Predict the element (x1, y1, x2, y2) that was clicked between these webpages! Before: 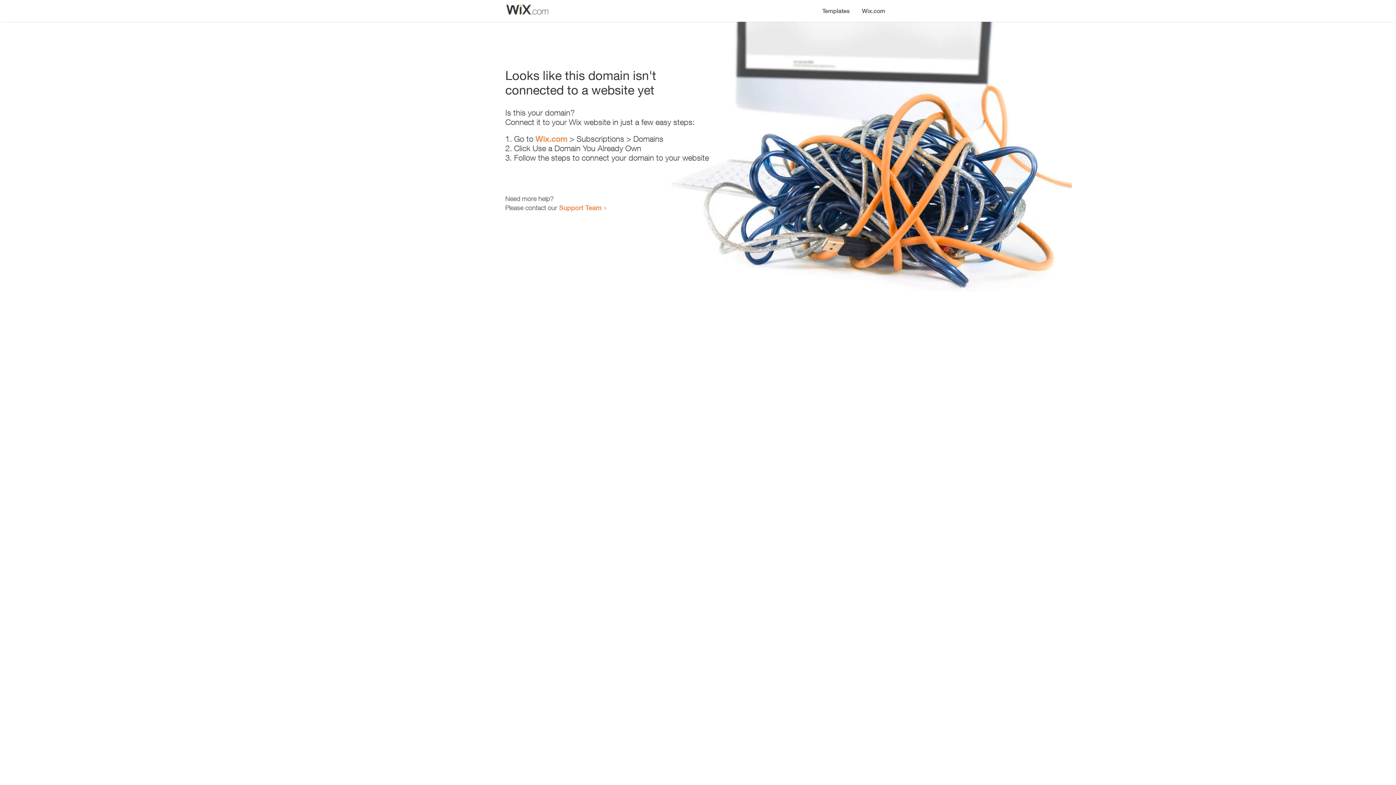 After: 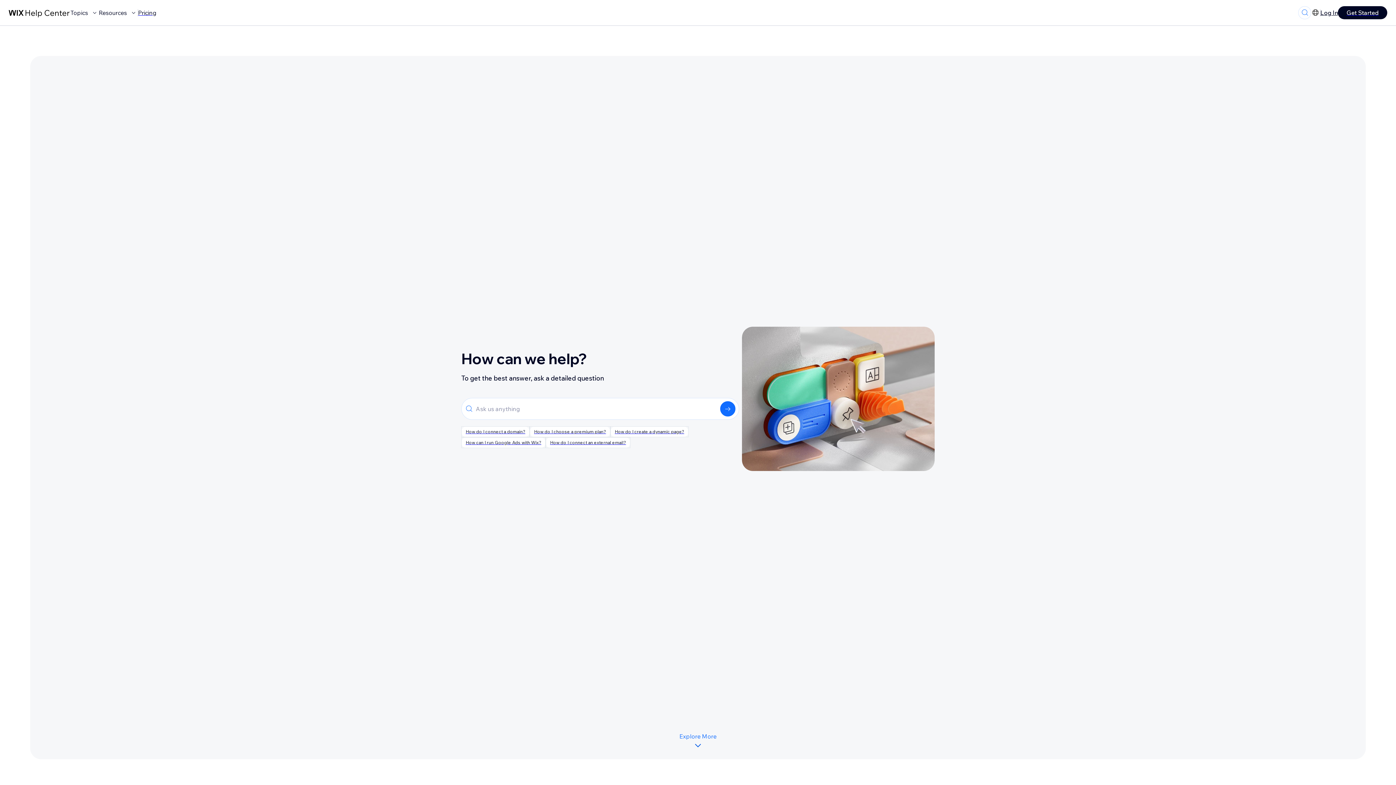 Action: label: Support Team bbox: (559, 203, 601, 211)